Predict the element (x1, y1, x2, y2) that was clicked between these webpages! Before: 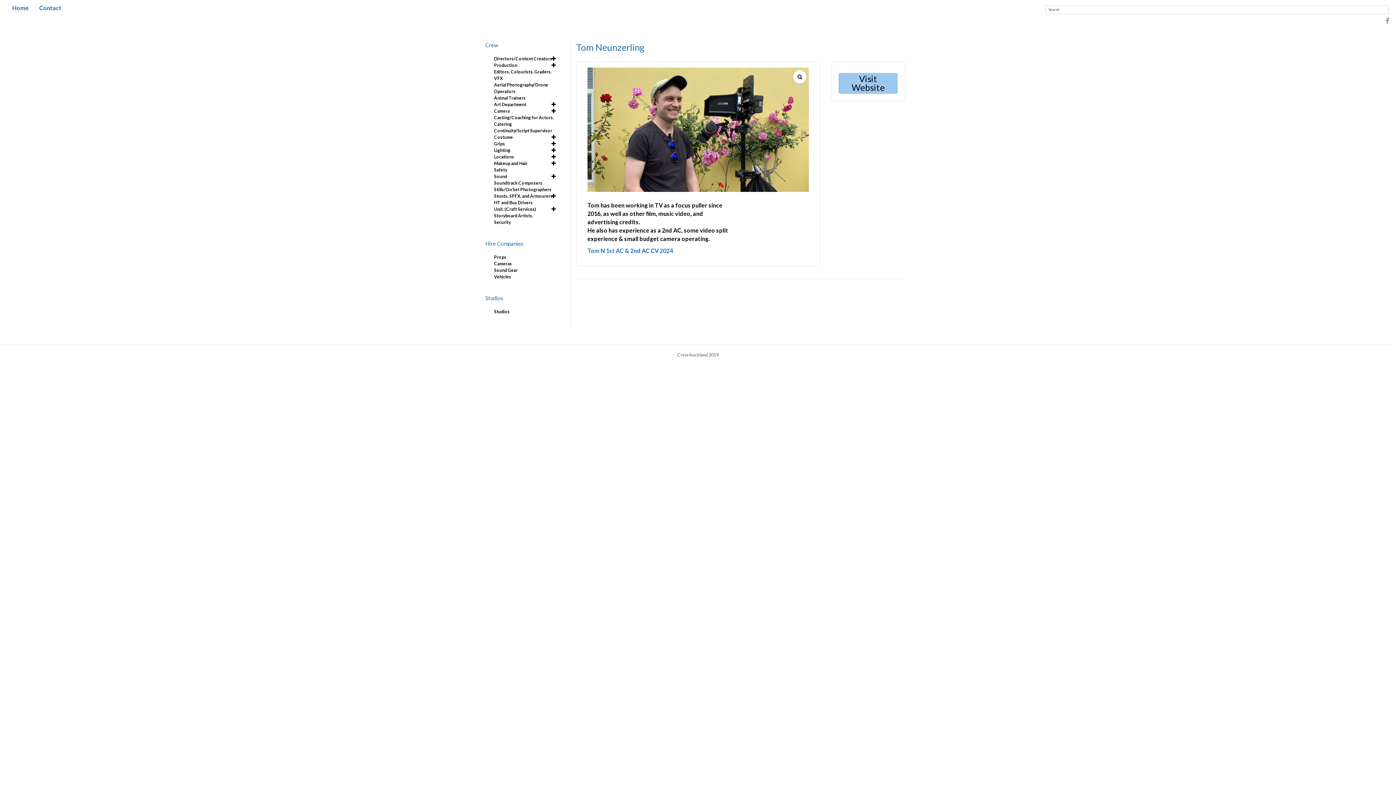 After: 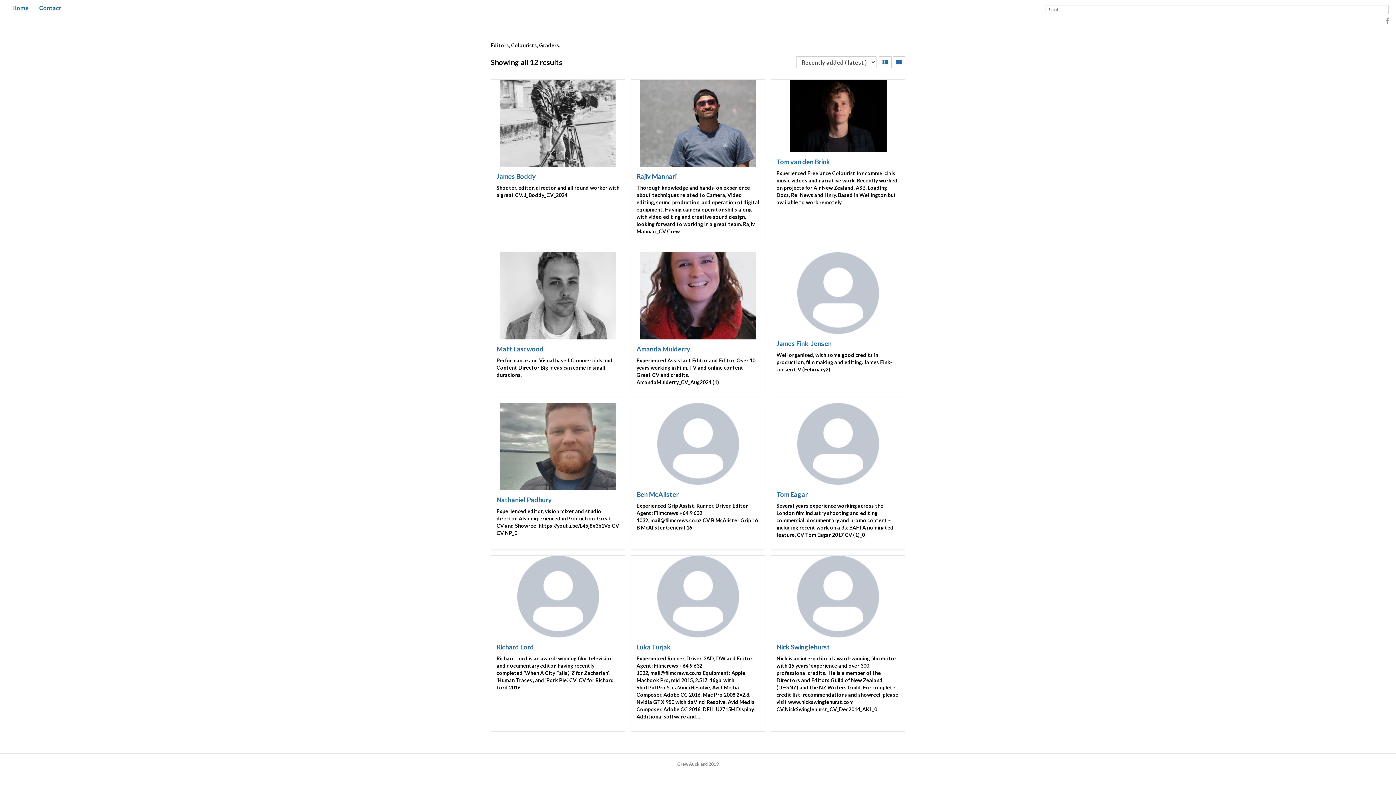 Action: label: Editors, Colourists, Graders. bbox: (494, 68, 556, 75)